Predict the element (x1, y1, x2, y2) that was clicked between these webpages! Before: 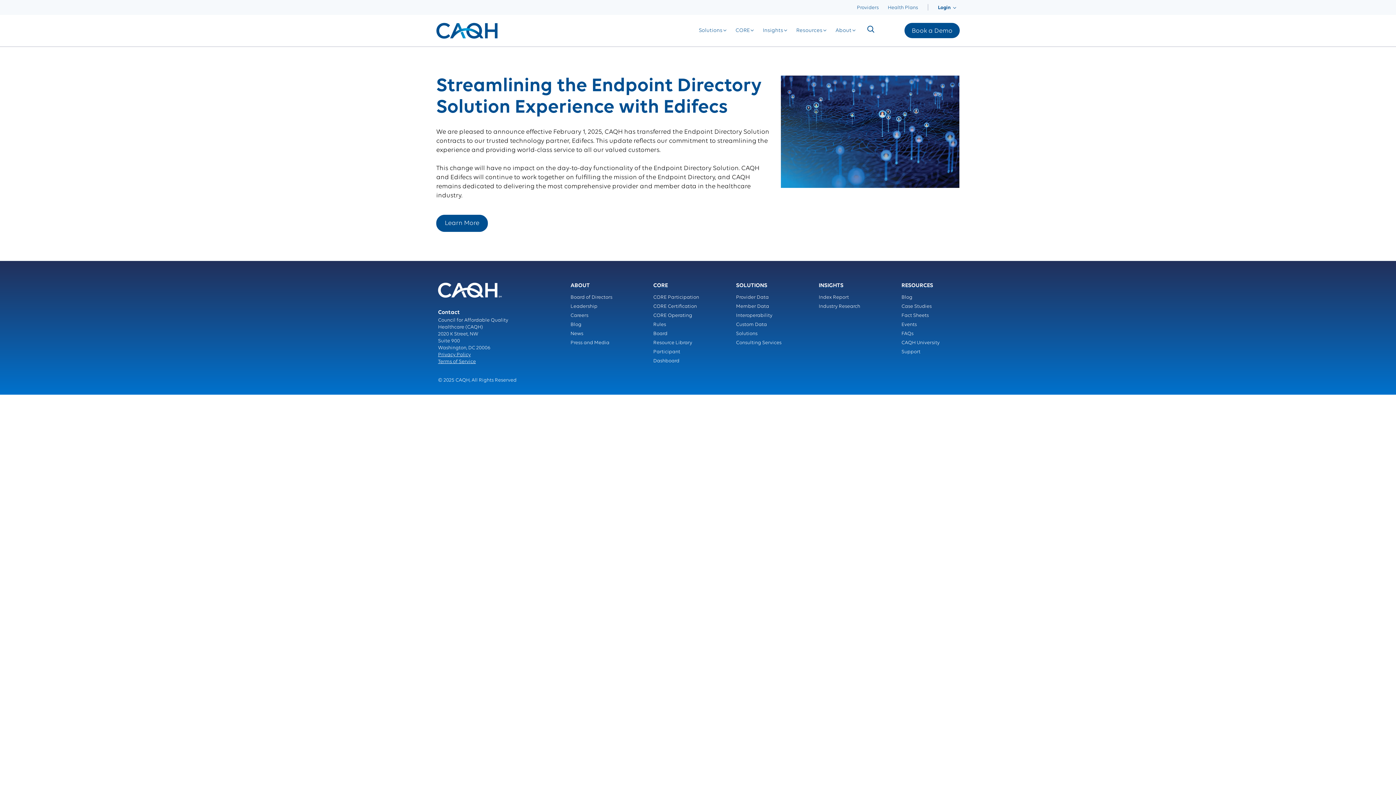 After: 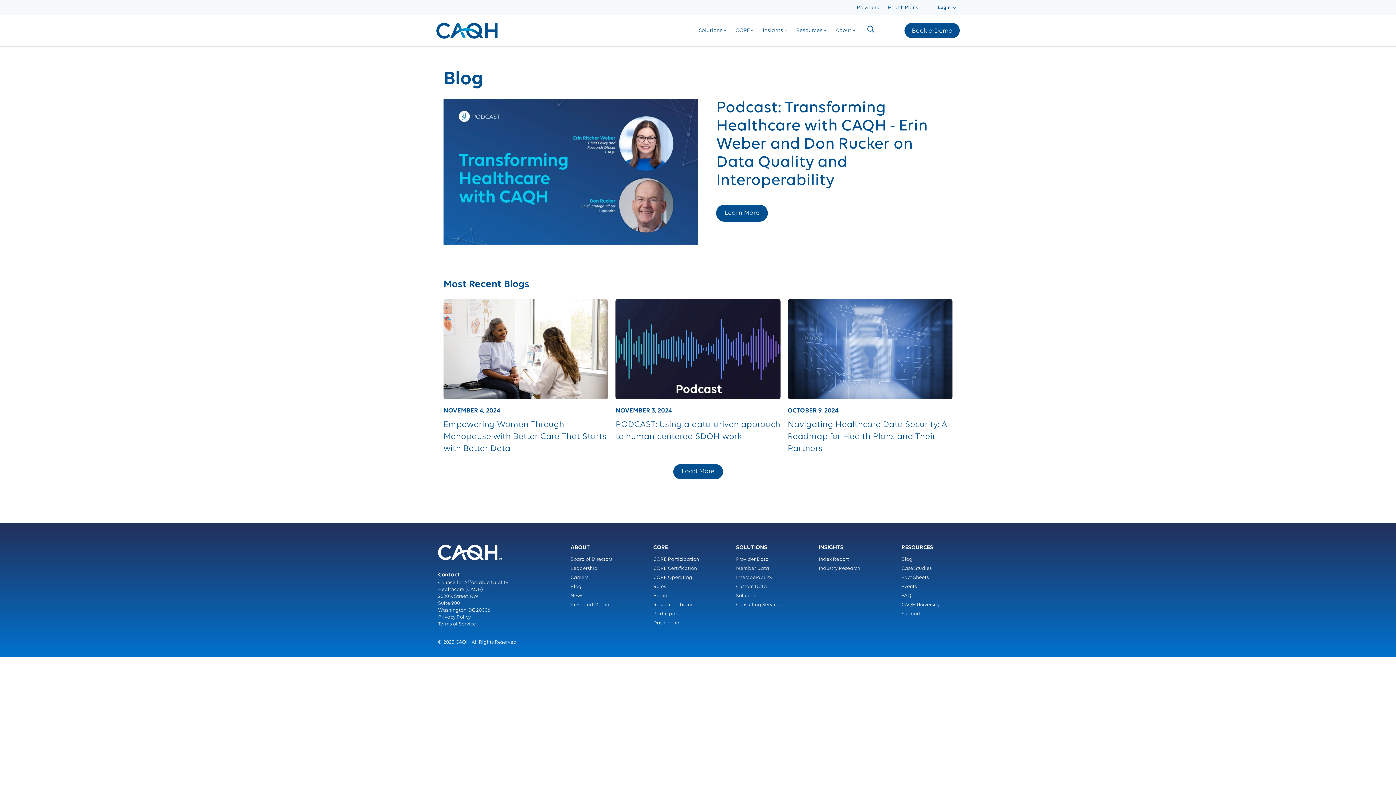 Action: label: Blog bbox: (901, 294, 912, 300)